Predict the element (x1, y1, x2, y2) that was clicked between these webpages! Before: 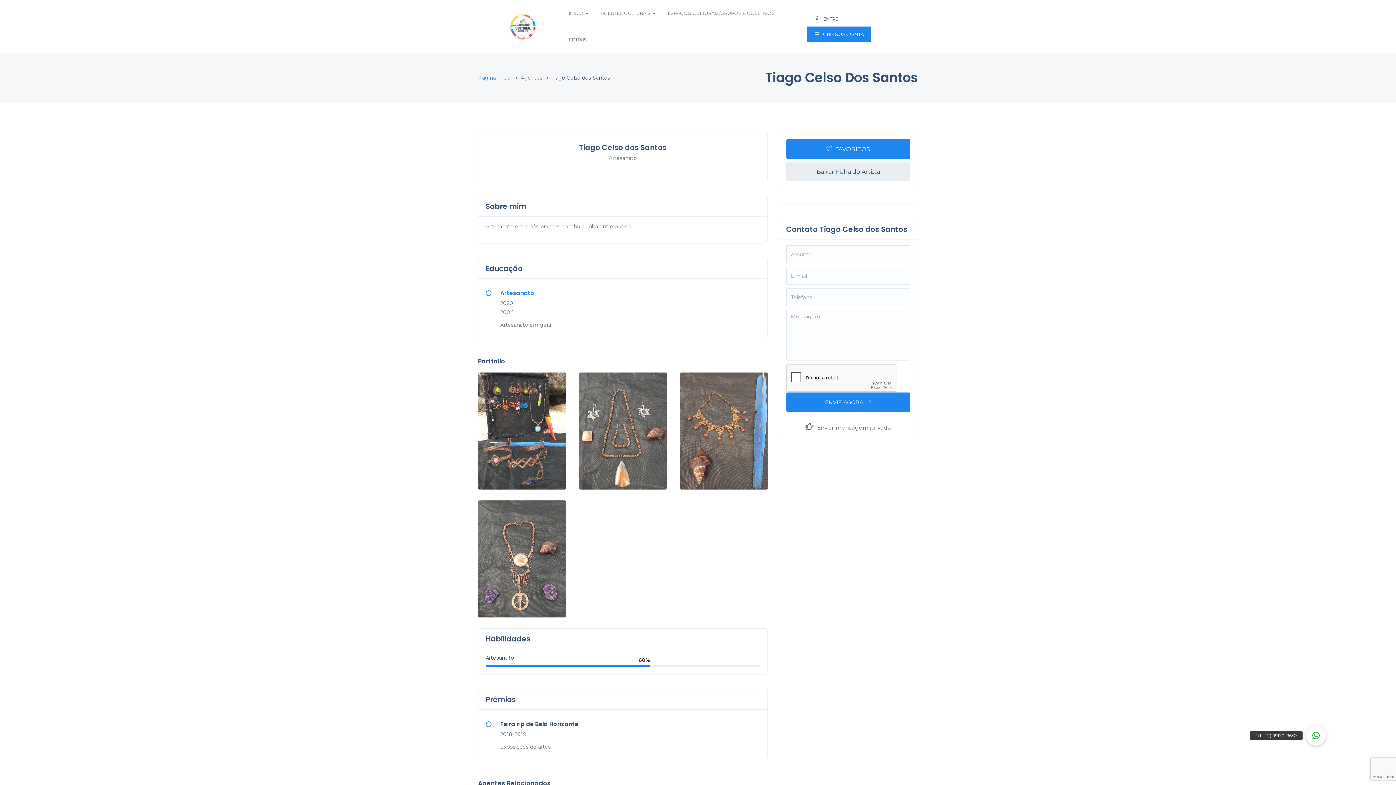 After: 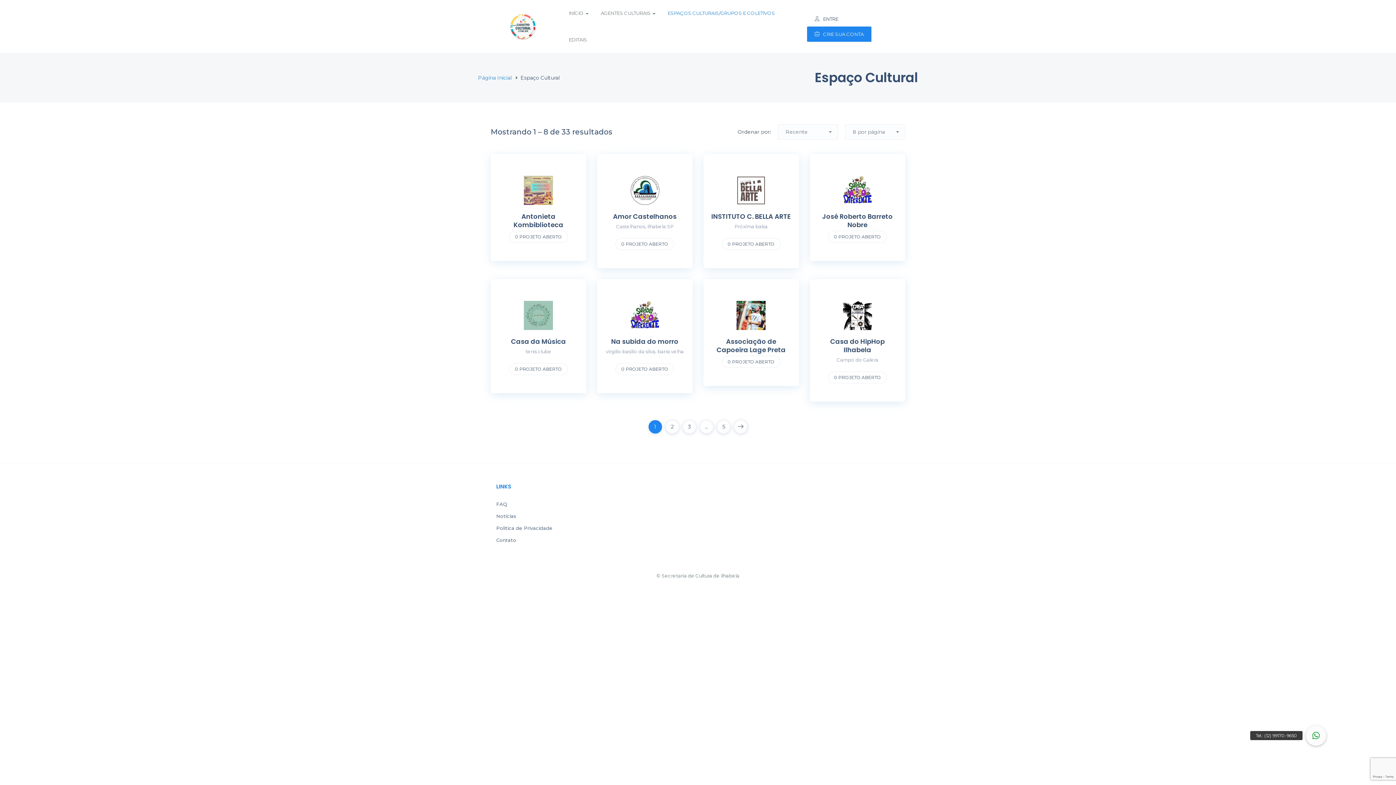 Action: bbox: (662, 0, 780, 26) label: ESPAÇOS CULTURAIS/GRUPOS E COLETIVOS